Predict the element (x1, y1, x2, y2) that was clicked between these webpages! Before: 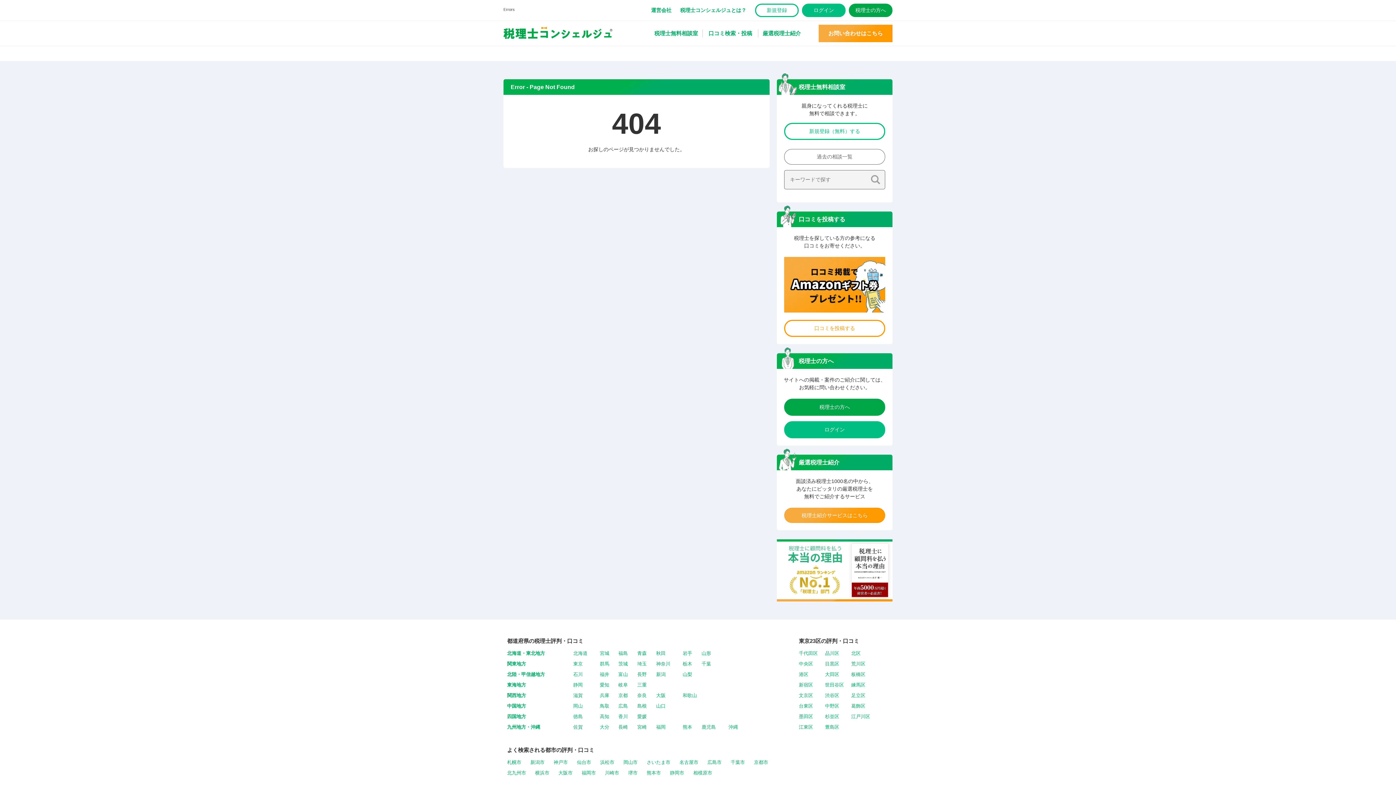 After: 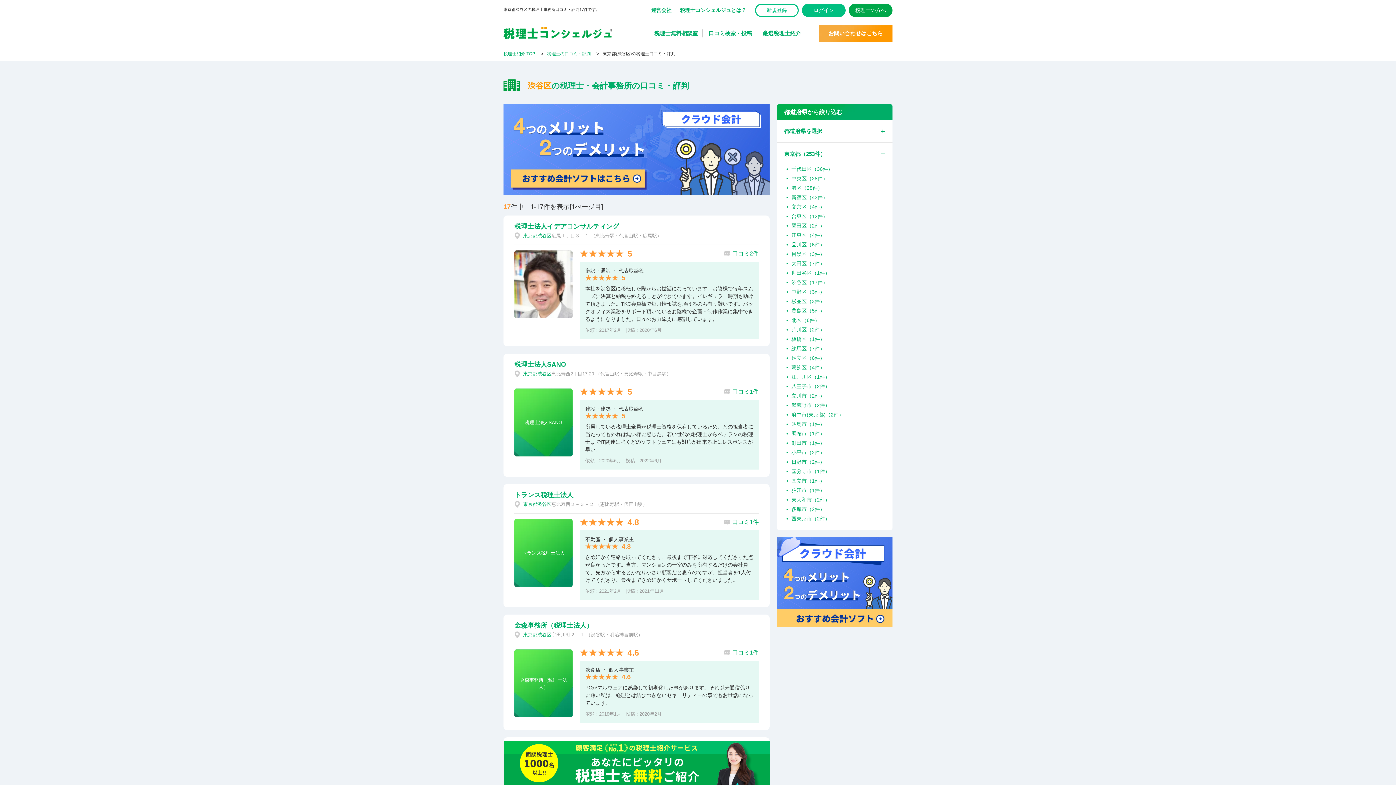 Action: label: 渋谷区 bbox: (825, 693, 839, 698)